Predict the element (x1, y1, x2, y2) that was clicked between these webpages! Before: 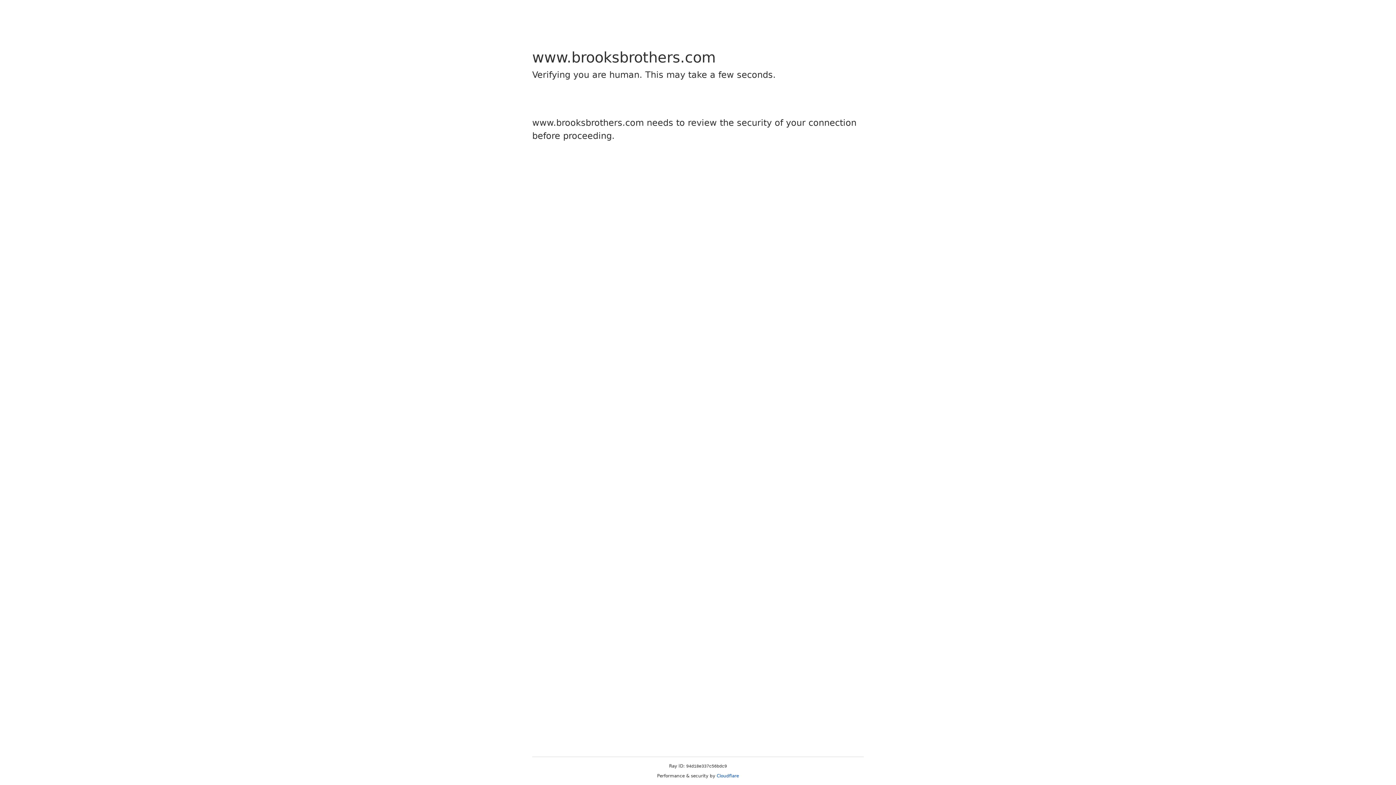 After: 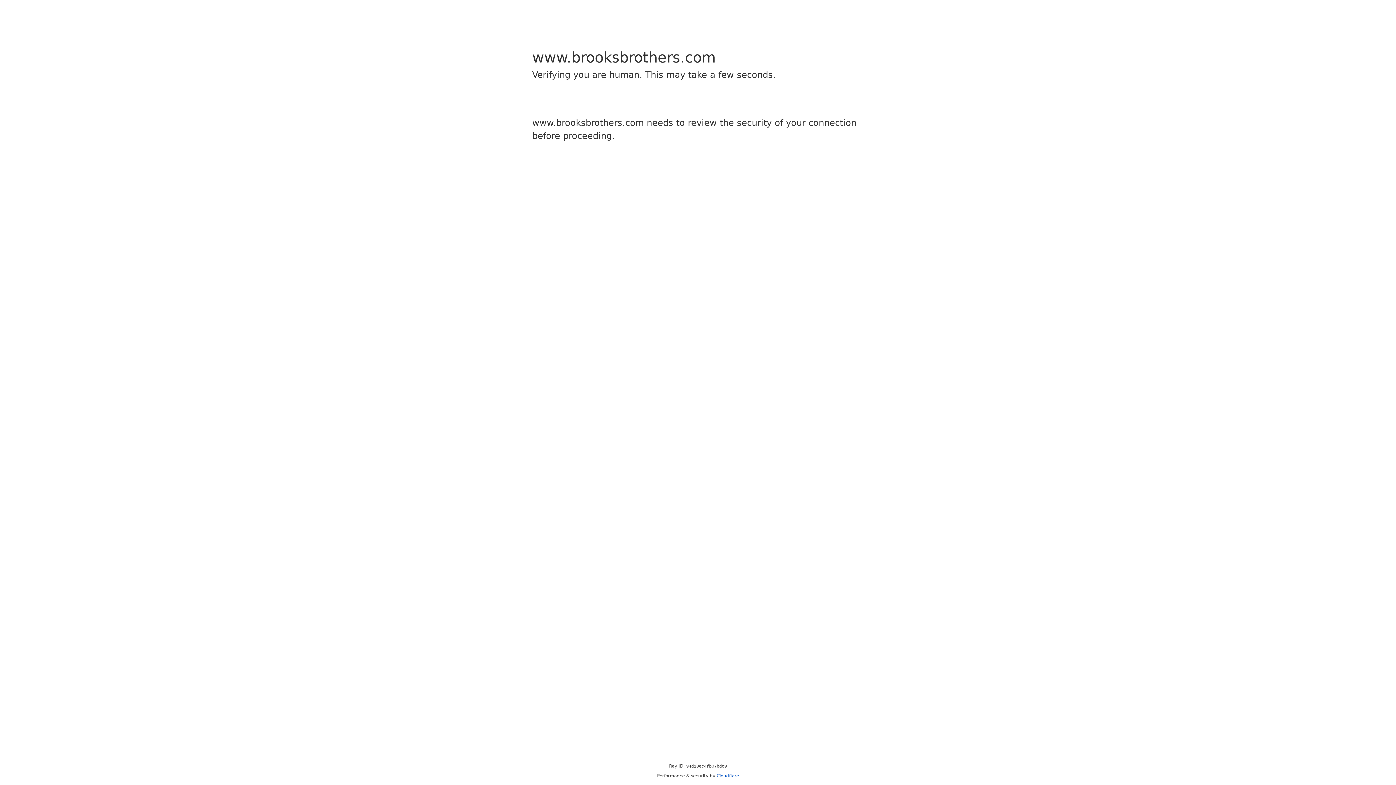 Action: bbox: (716, 773, 739, 778) label: Cloudflare